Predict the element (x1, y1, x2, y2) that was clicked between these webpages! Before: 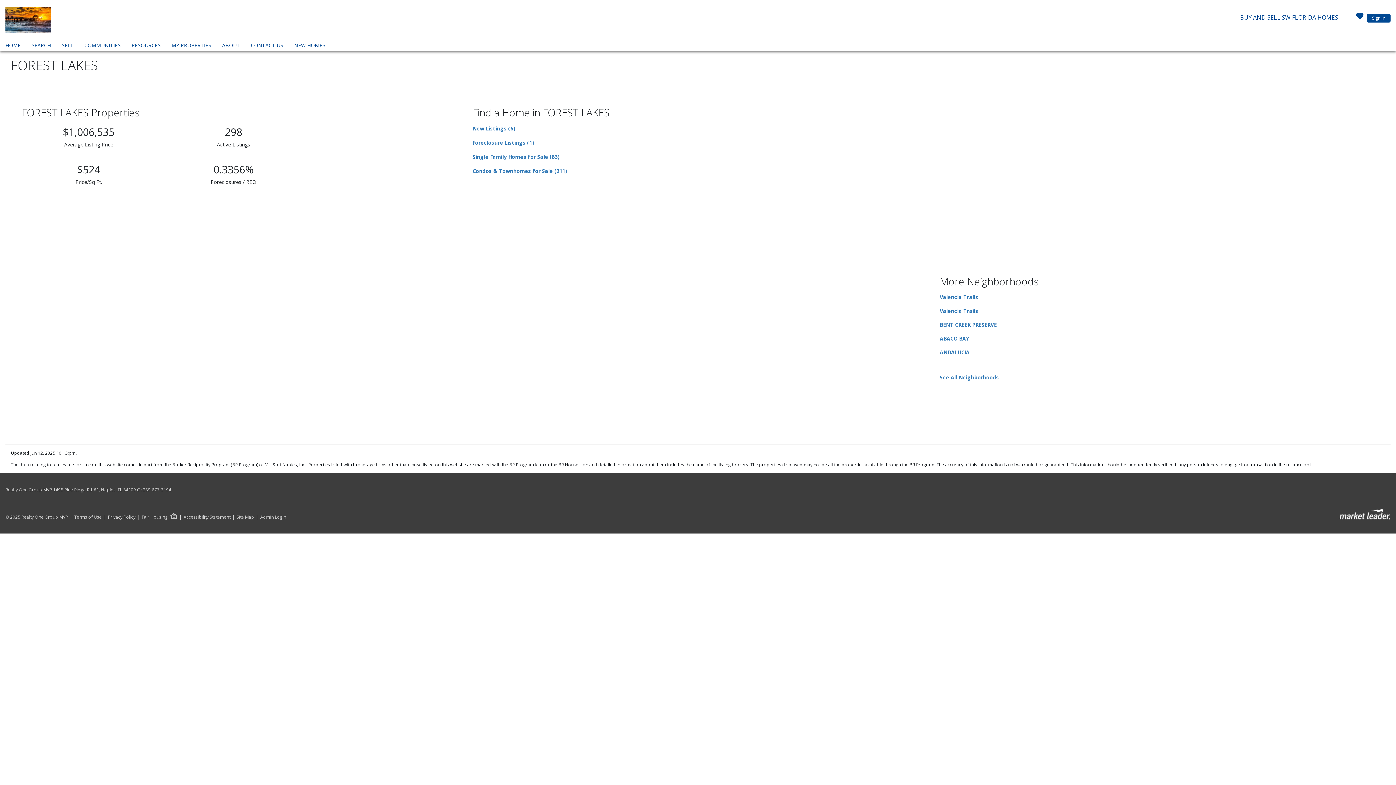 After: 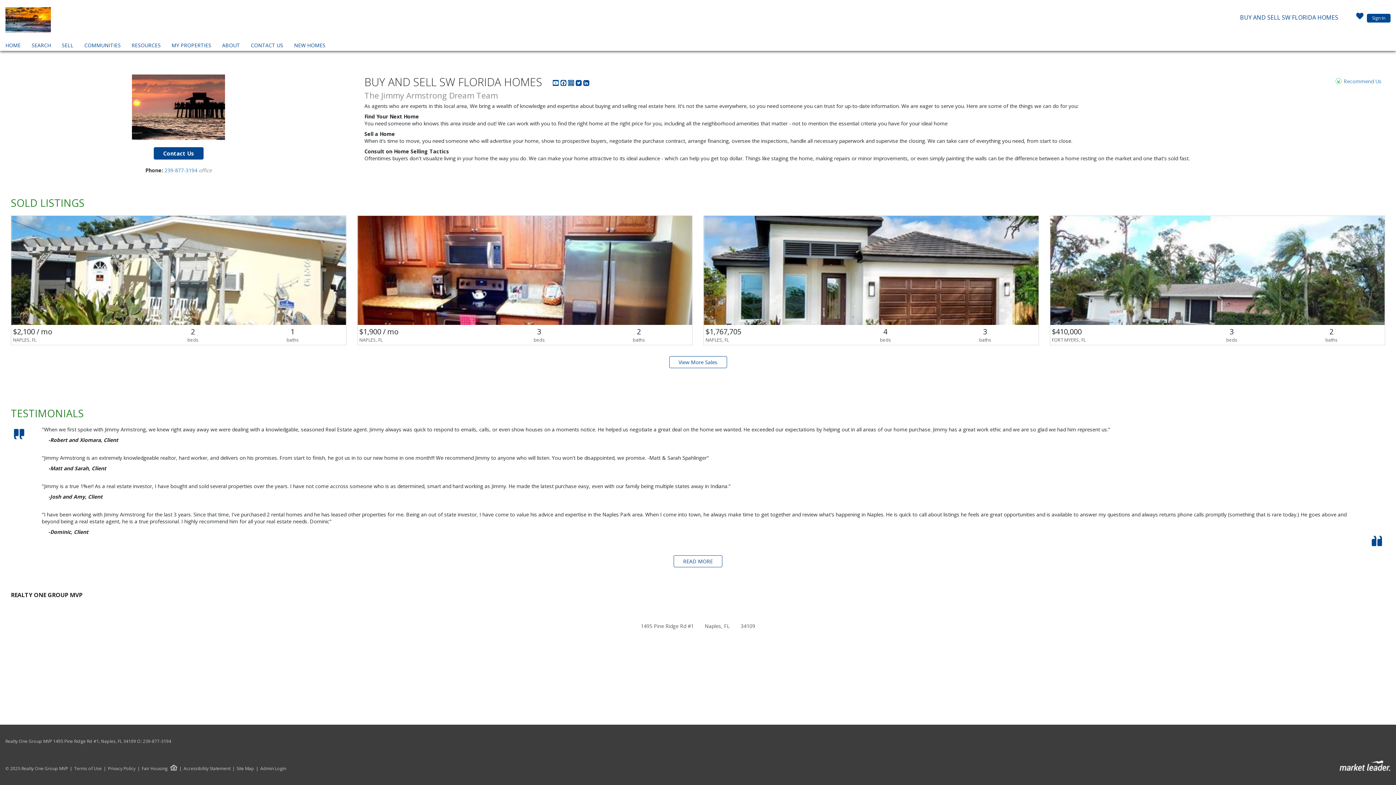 Action: bbox: (220, 40, 241, 50) label: ABOUT